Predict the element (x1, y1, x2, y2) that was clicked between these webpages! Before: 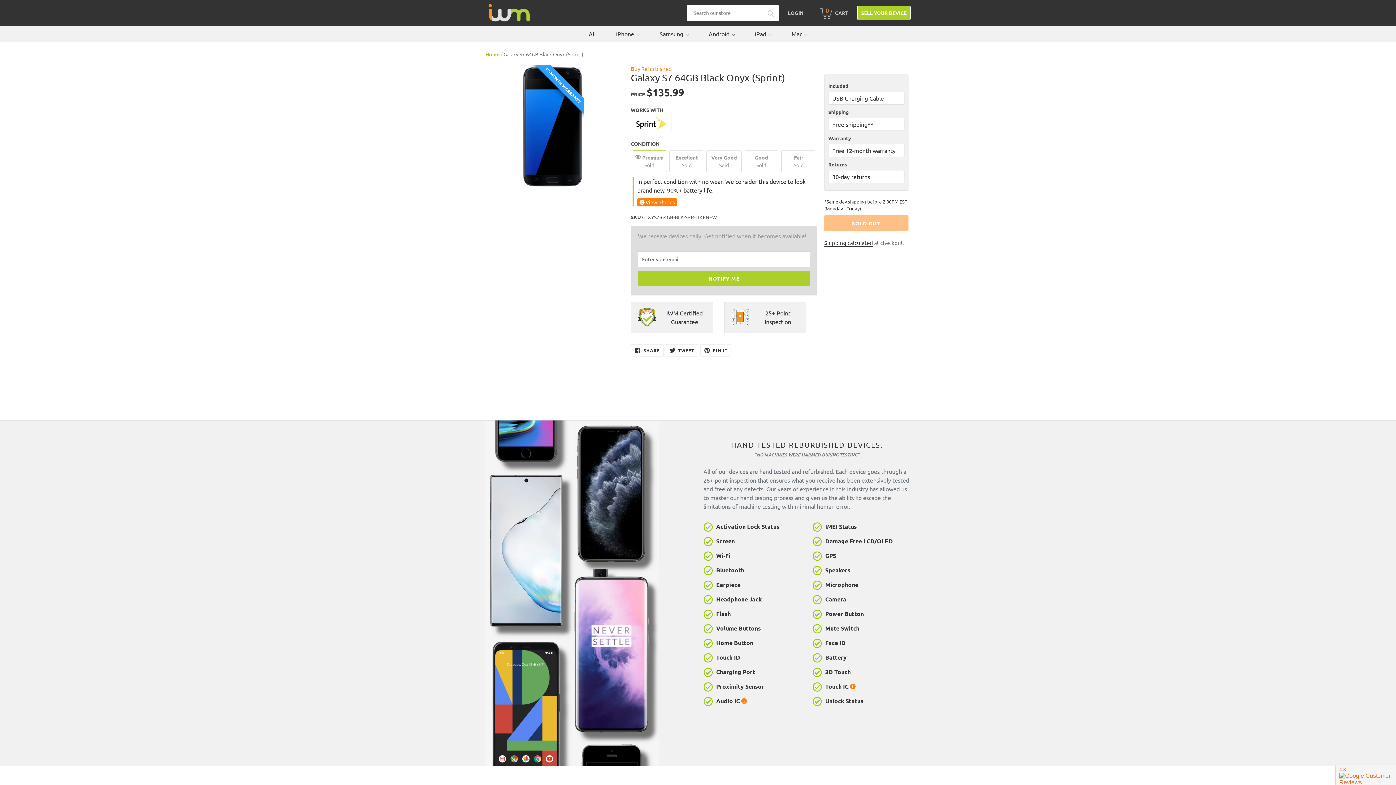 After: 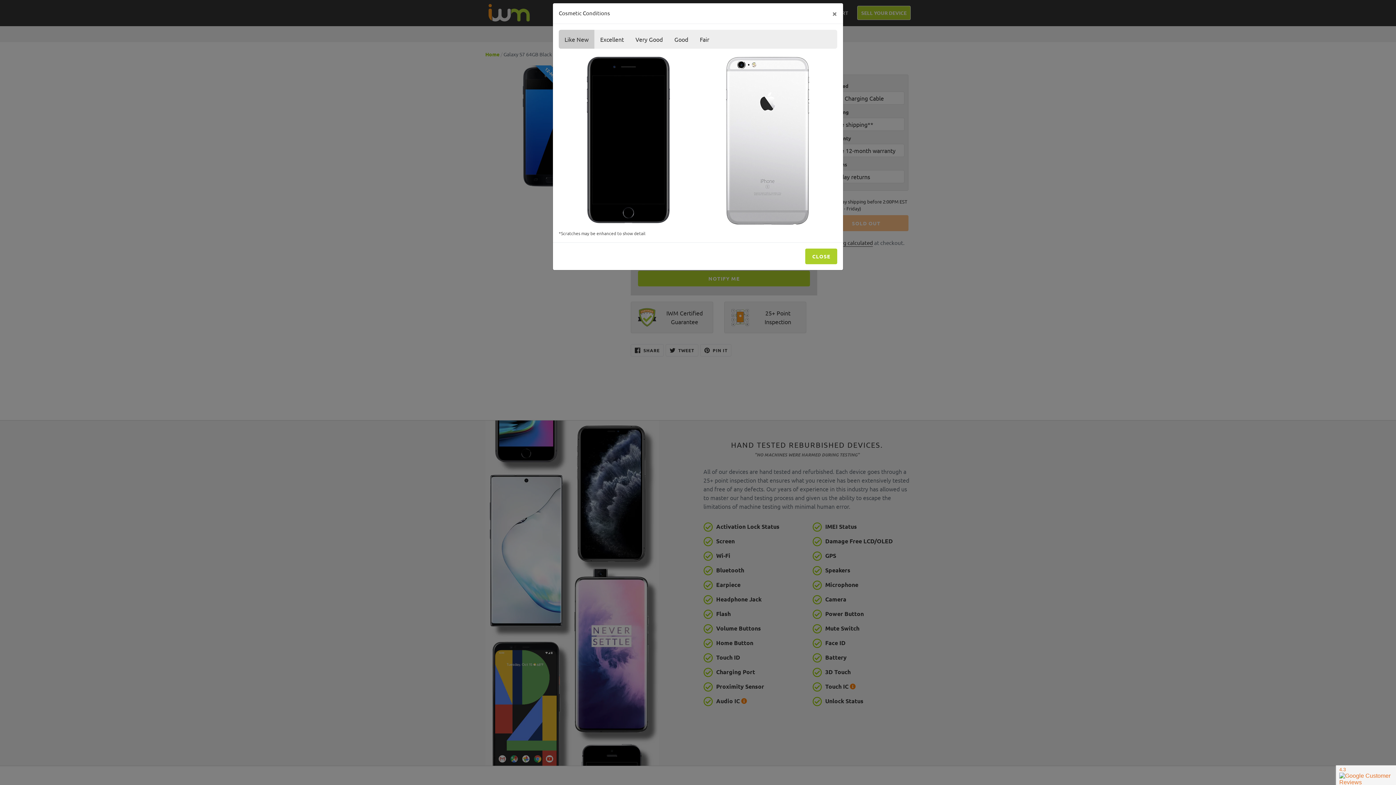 Action: label:  View Photos bbox: (637, 198, 677, 206)